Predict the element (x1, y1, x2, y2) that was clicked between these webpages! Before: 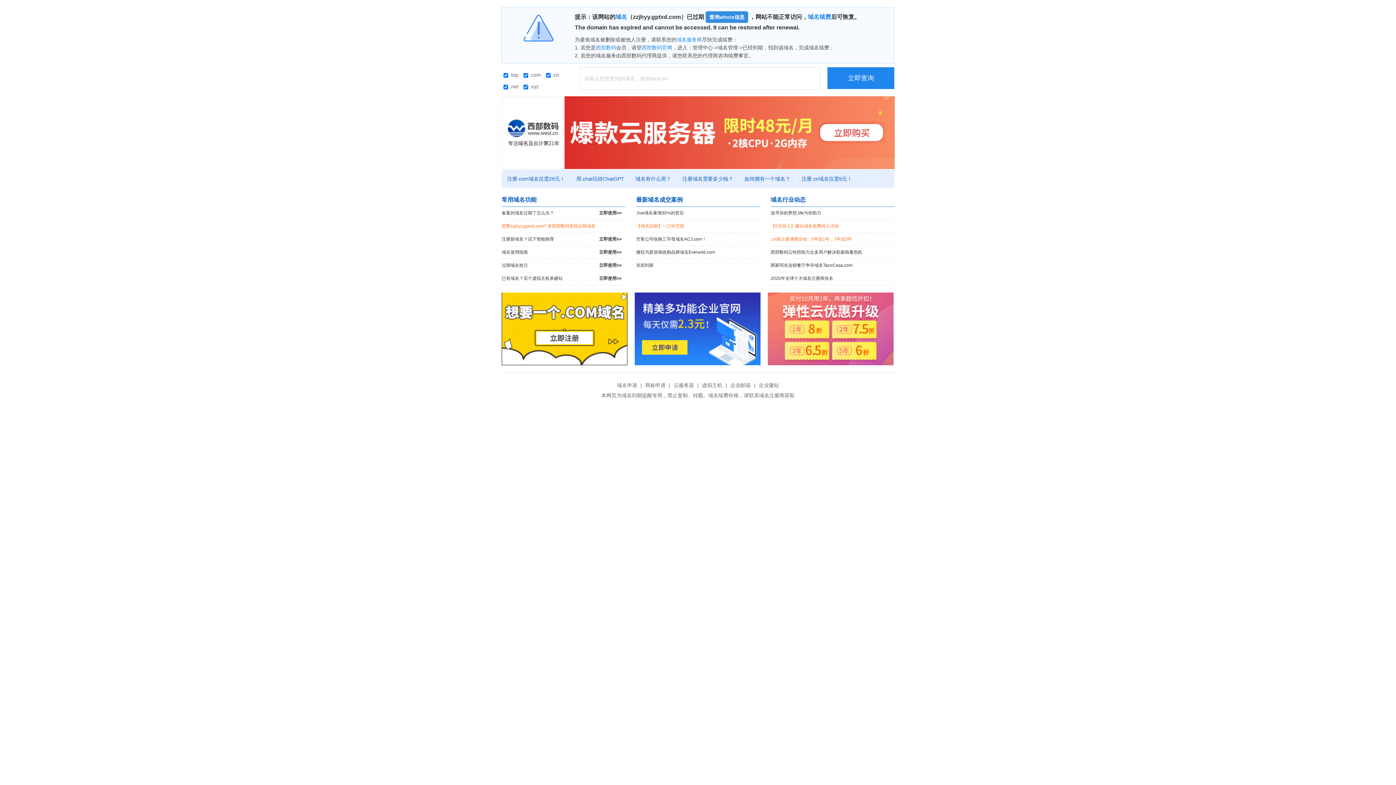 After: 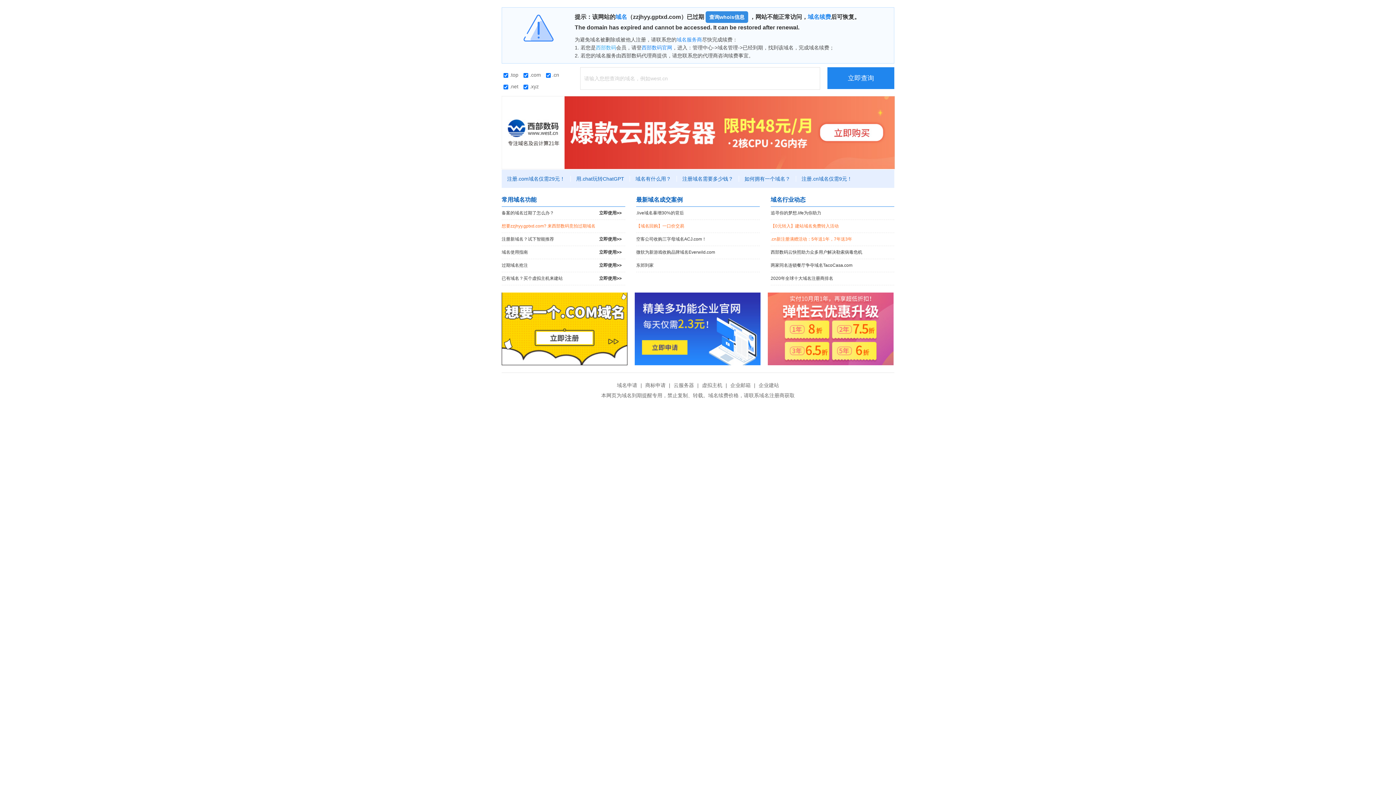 Action: bbox: (596, 44, 616, 50) label: 西部数码